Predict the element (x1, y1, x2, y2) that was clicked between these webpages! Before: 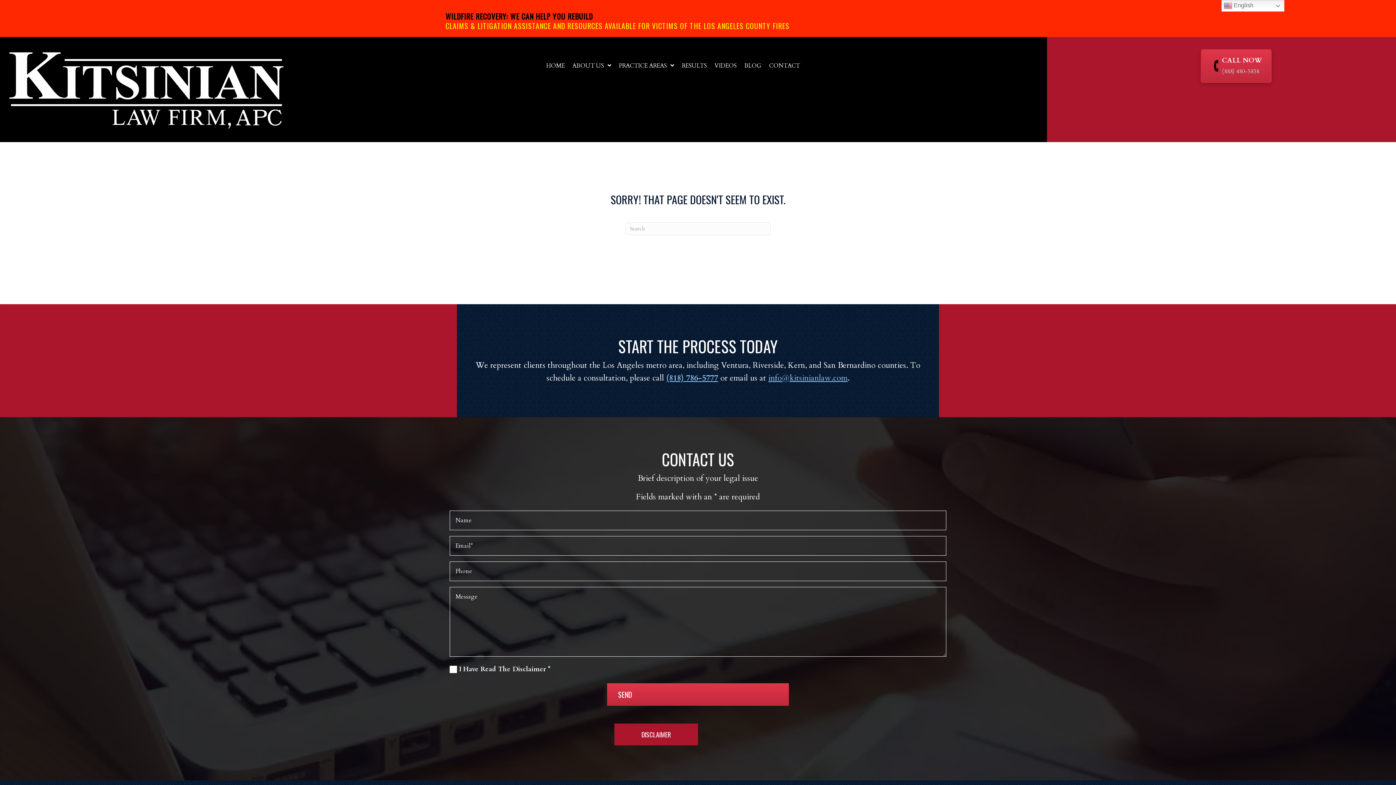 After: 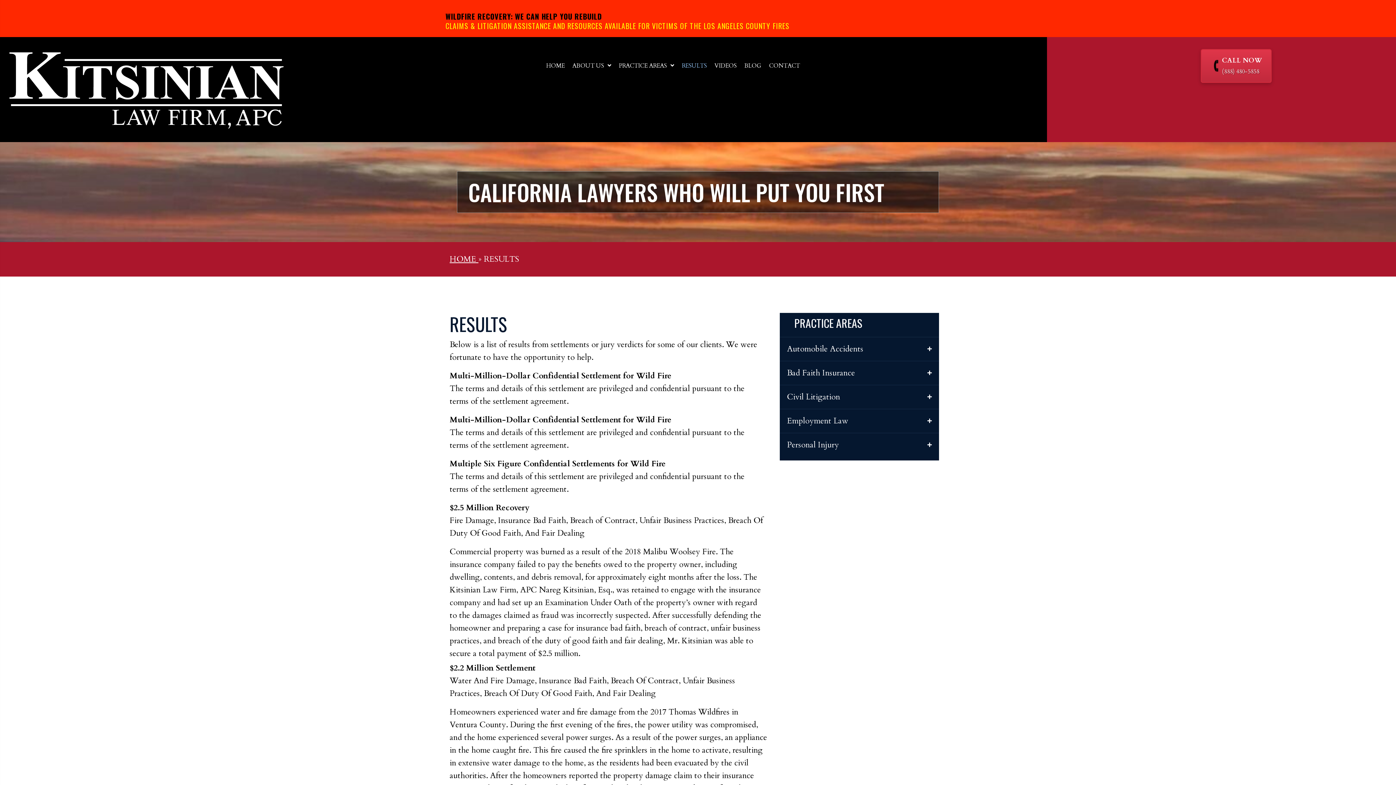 Action: label: RESULTS bbox: (680, 59, 709, 76)